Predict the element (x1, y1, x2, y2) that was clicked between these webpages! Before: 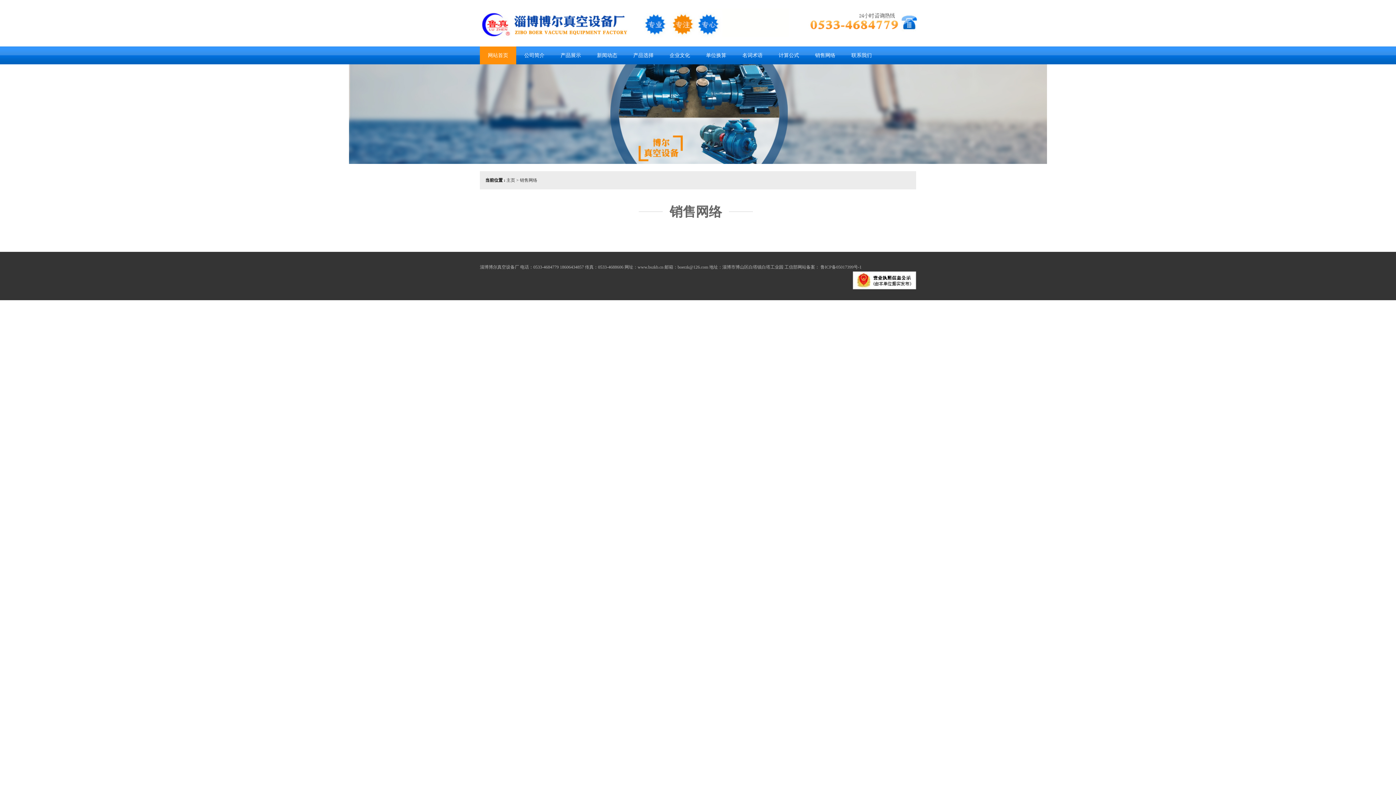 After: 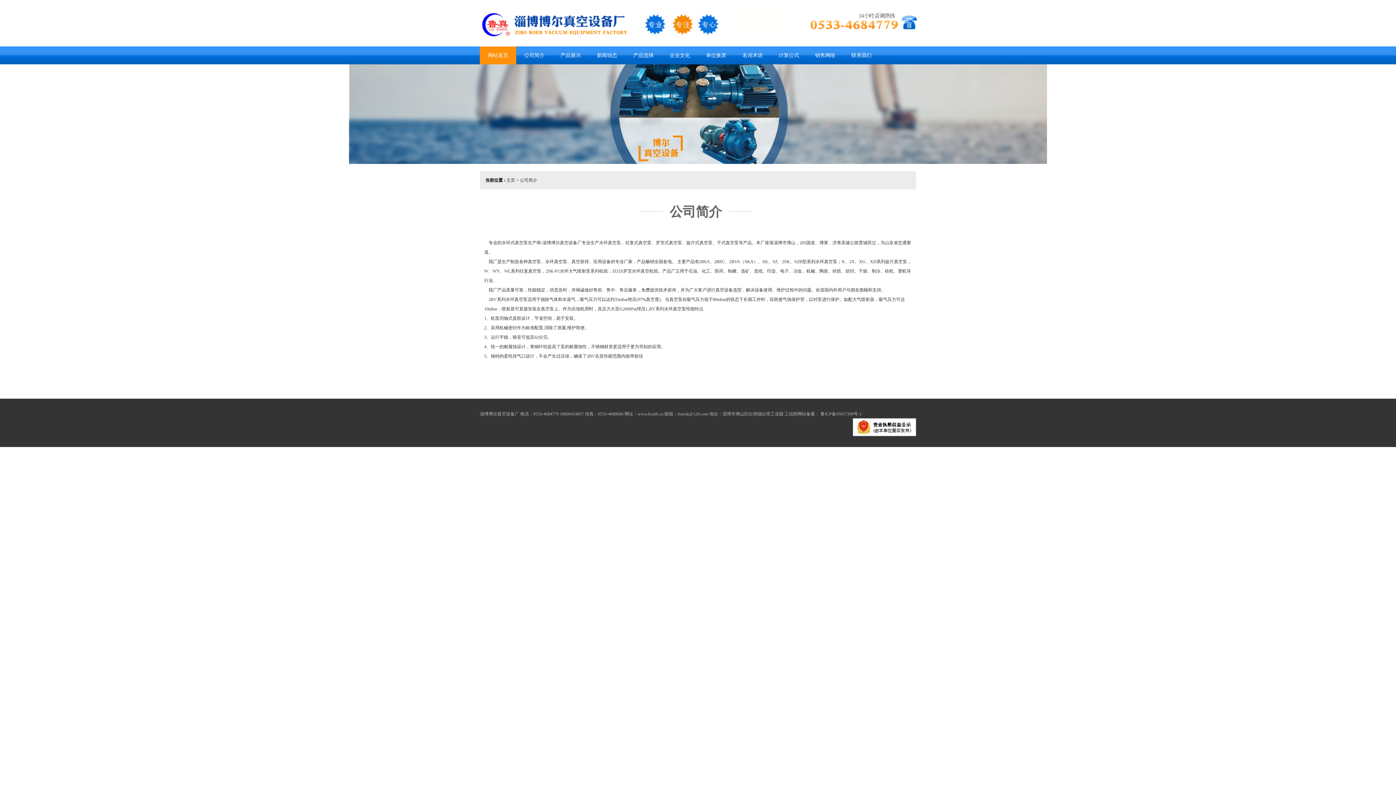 Action: bbox: (516, 46, 552, 64) label: 公司简介